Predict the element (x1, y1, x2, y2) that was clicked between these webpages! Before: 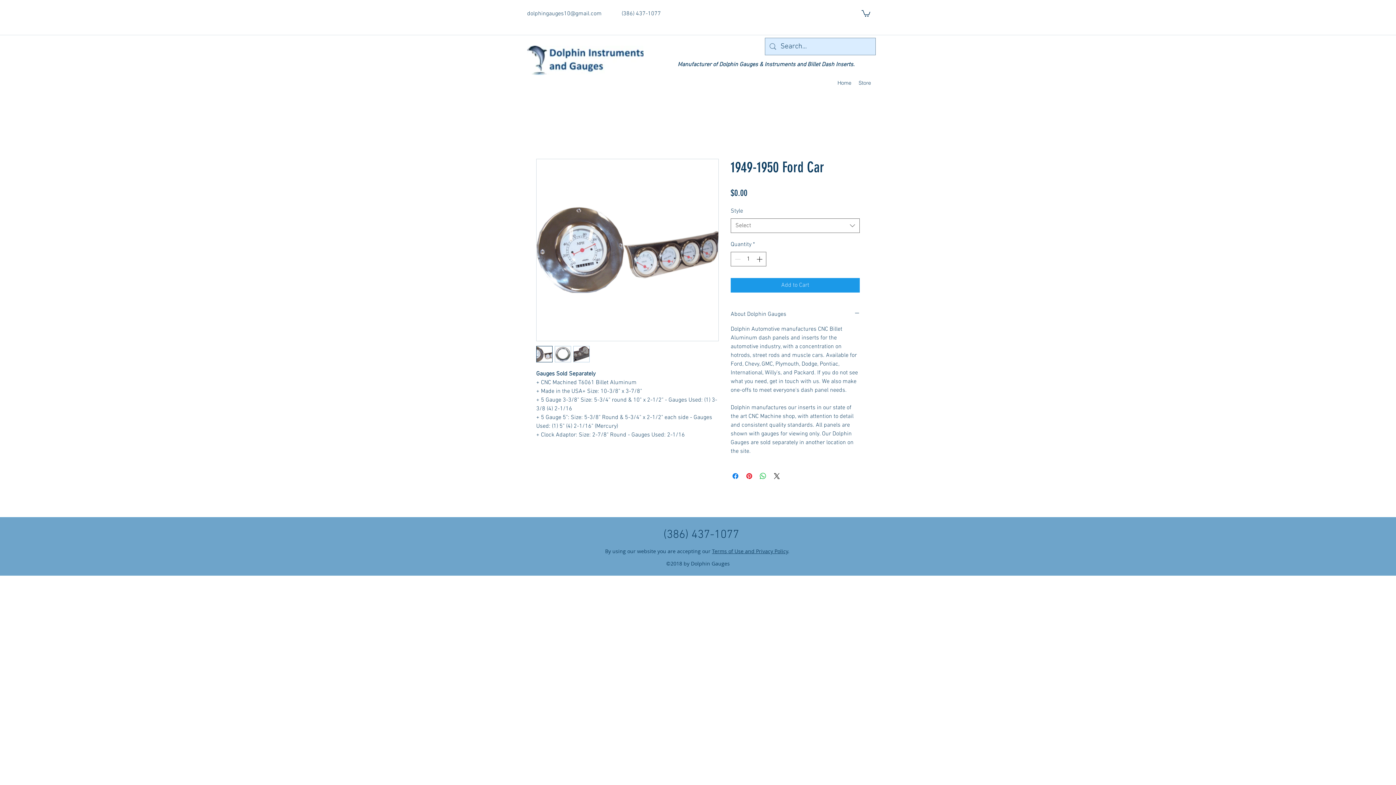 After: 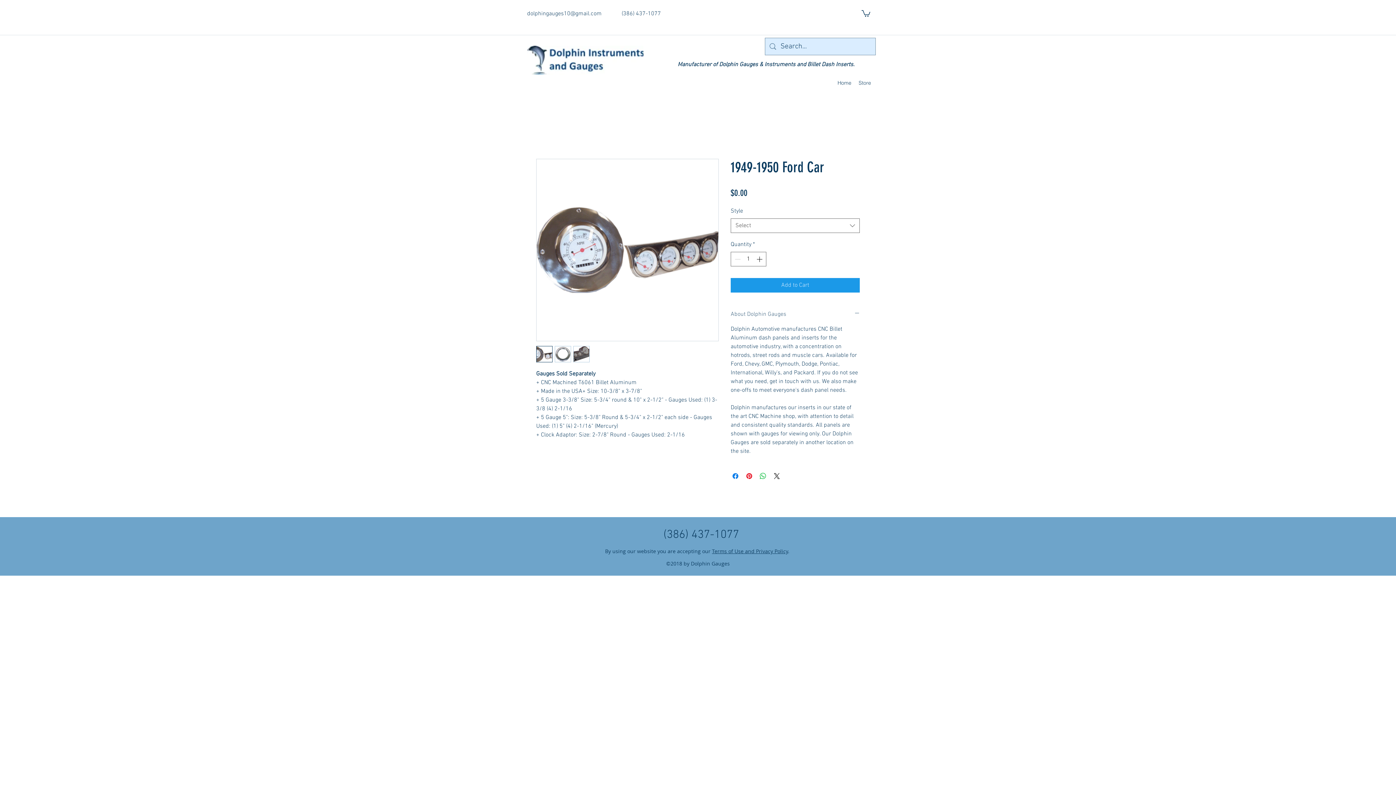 Action: label: About Dolphin Gauges bbox: (730, 310, 860, 318)